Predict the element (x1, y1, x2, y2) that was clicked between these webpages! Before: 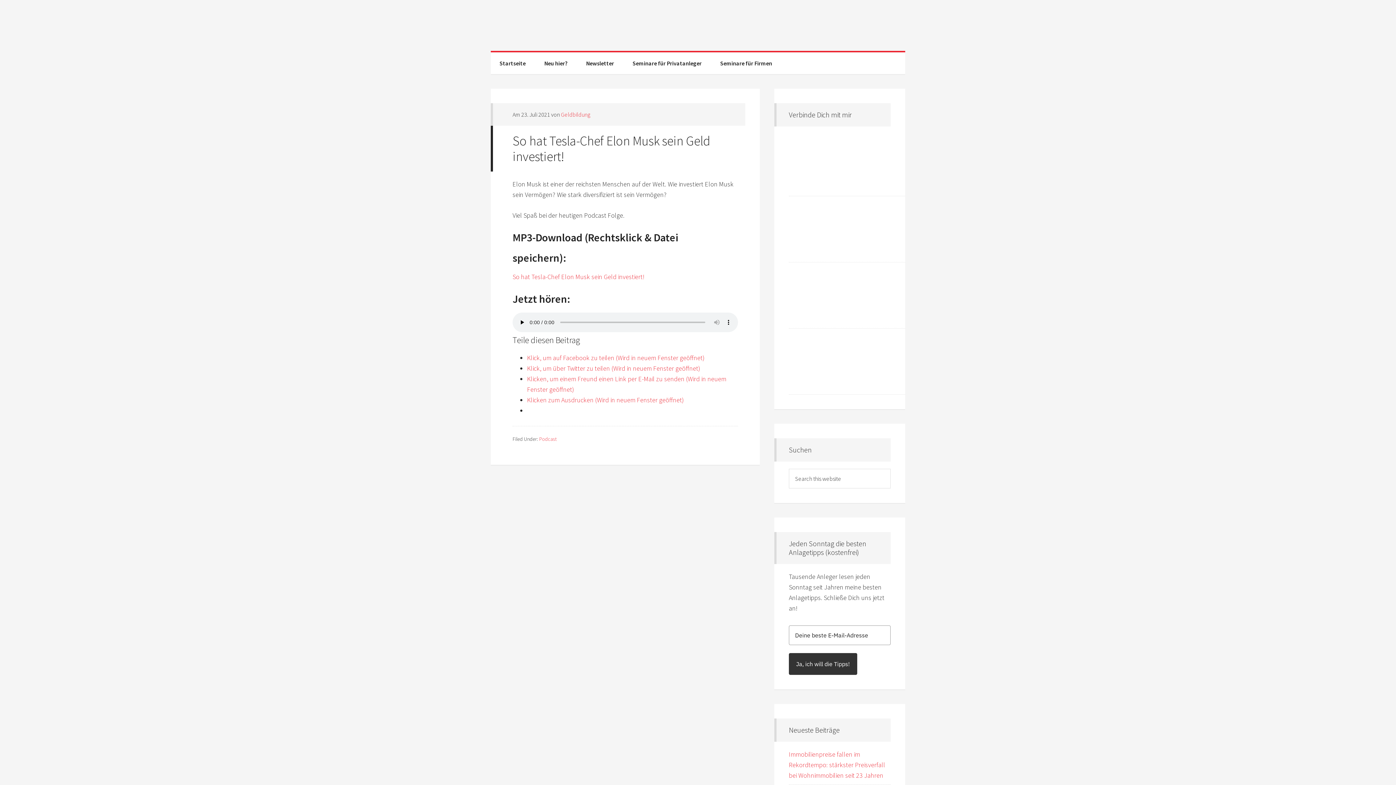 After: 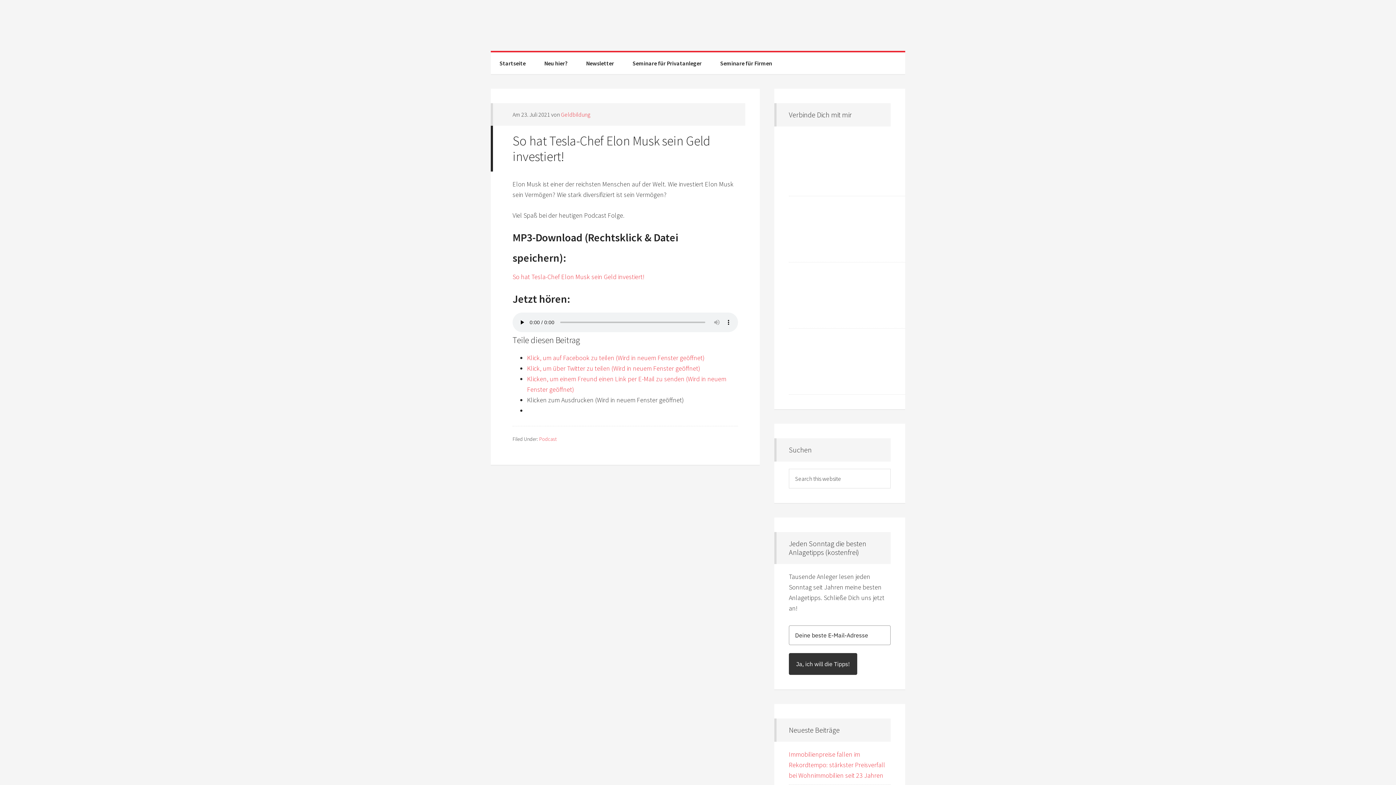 Action: label: Klicken zum Ausdrucken (Wird in neuem Fenster geöffnet) bbox: (527, 396, 684, 404)